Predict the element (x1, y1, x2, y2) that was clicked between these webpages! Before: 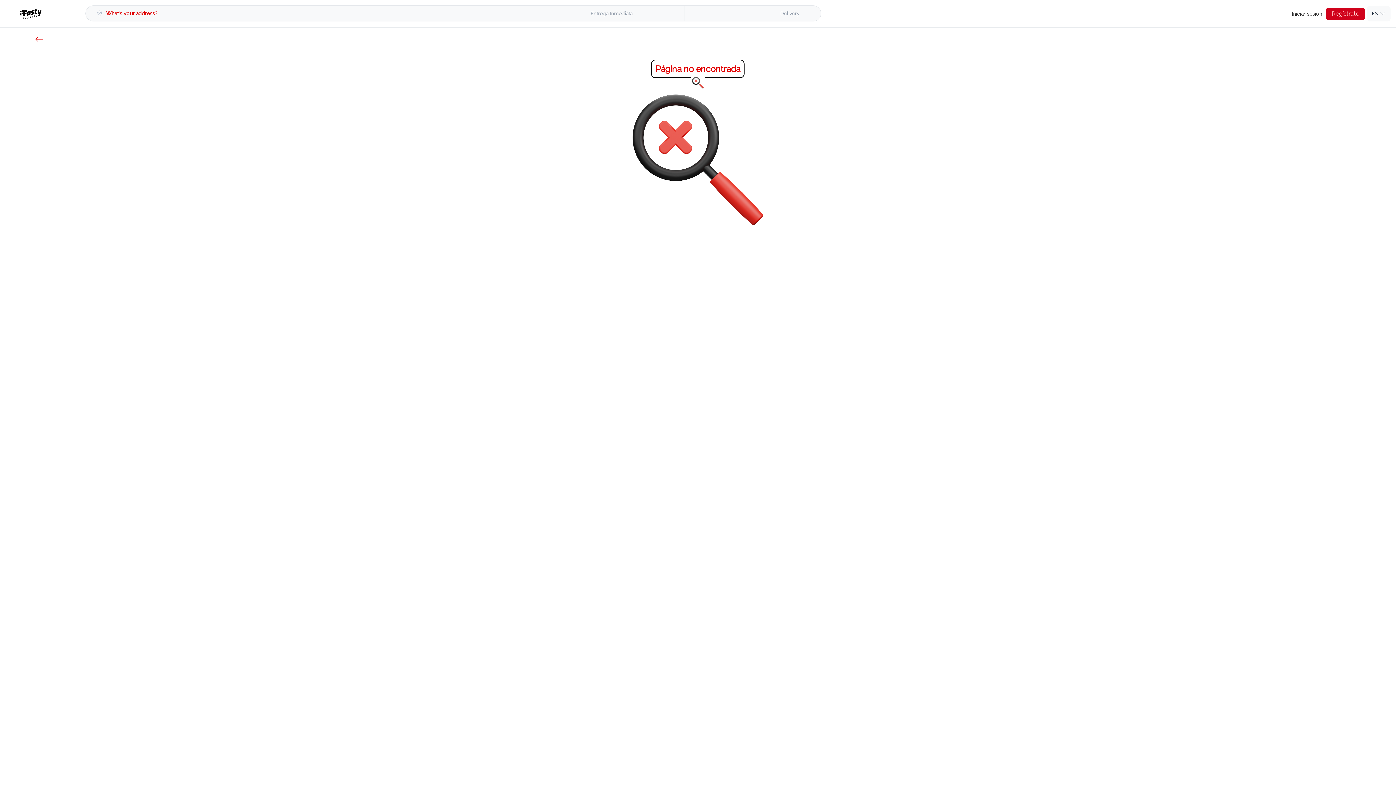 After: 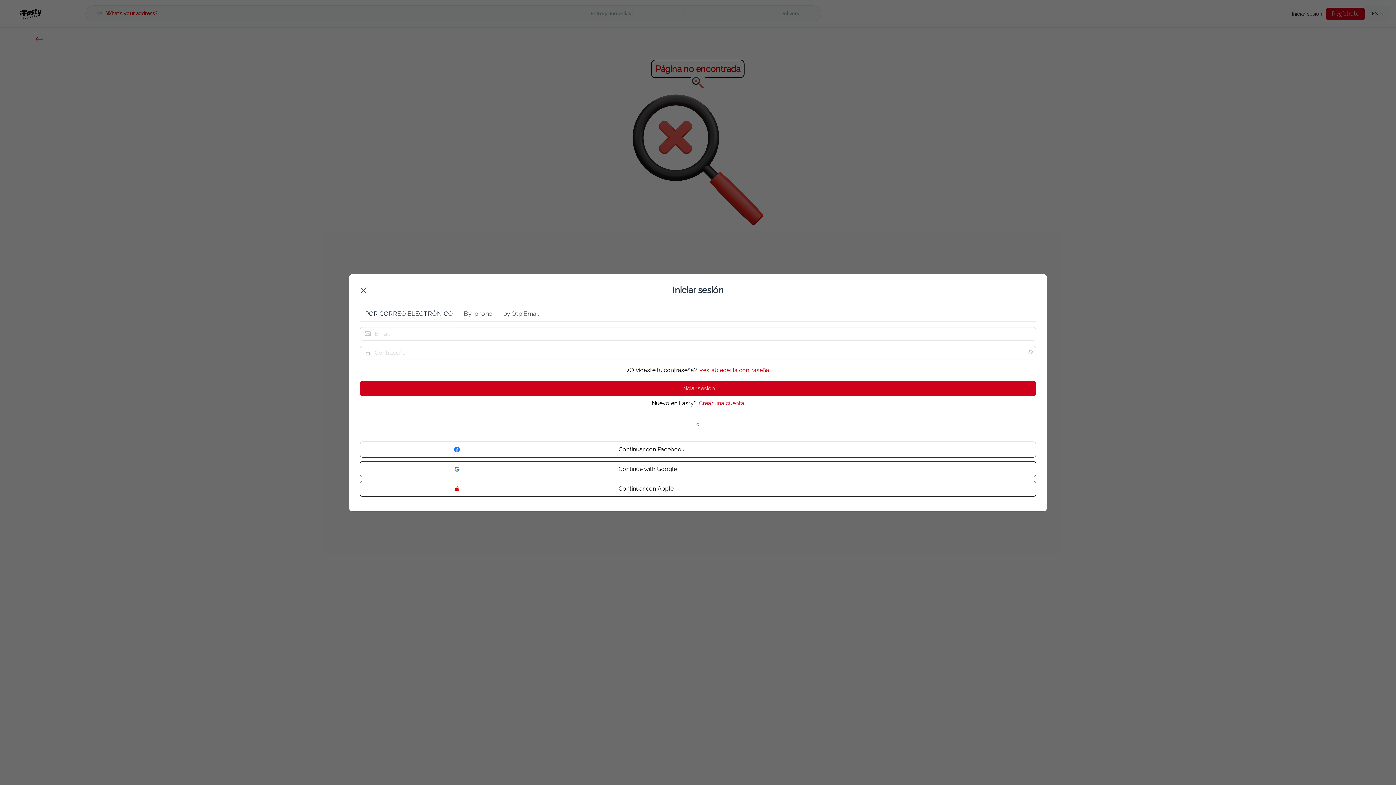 Action: bbox: (1296, 7, 1331, 20) label: Iniciar sesión